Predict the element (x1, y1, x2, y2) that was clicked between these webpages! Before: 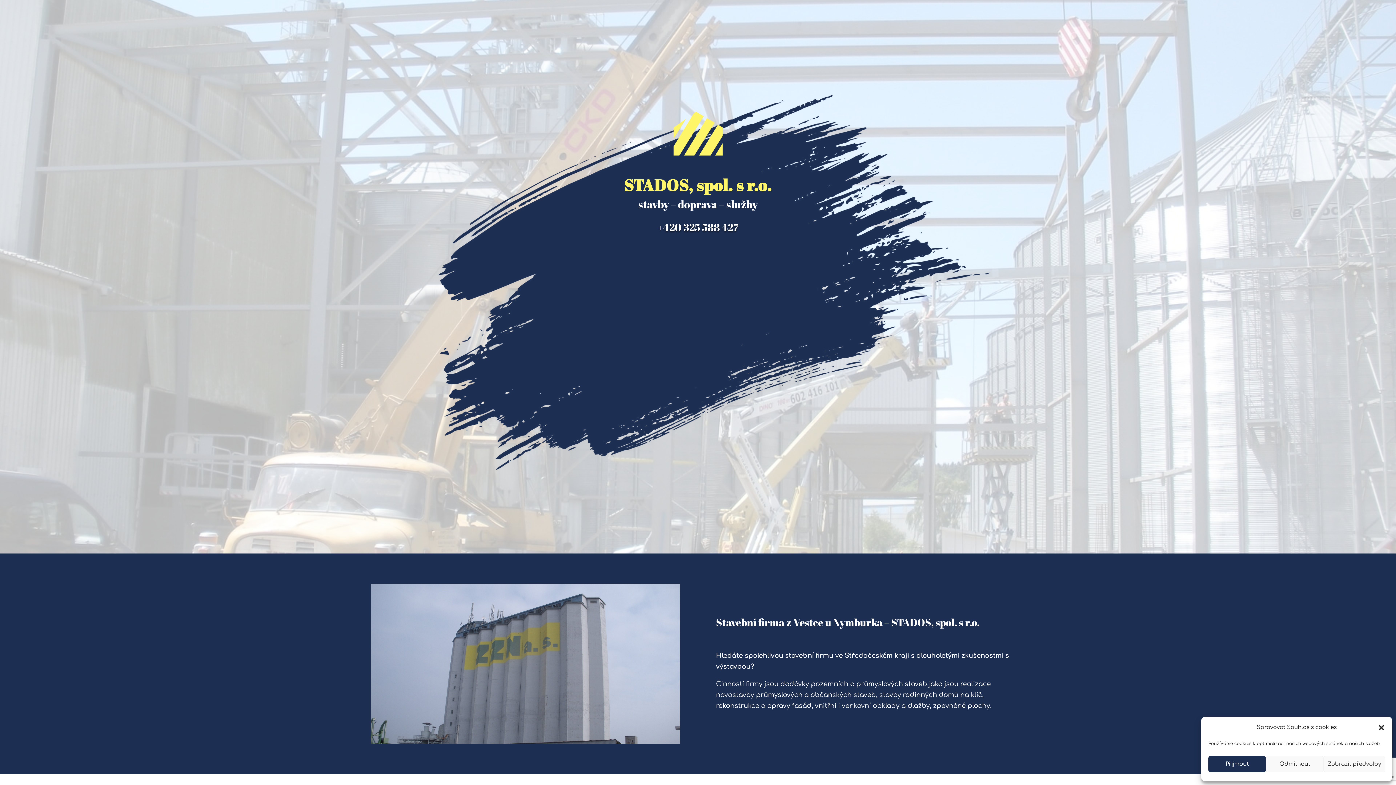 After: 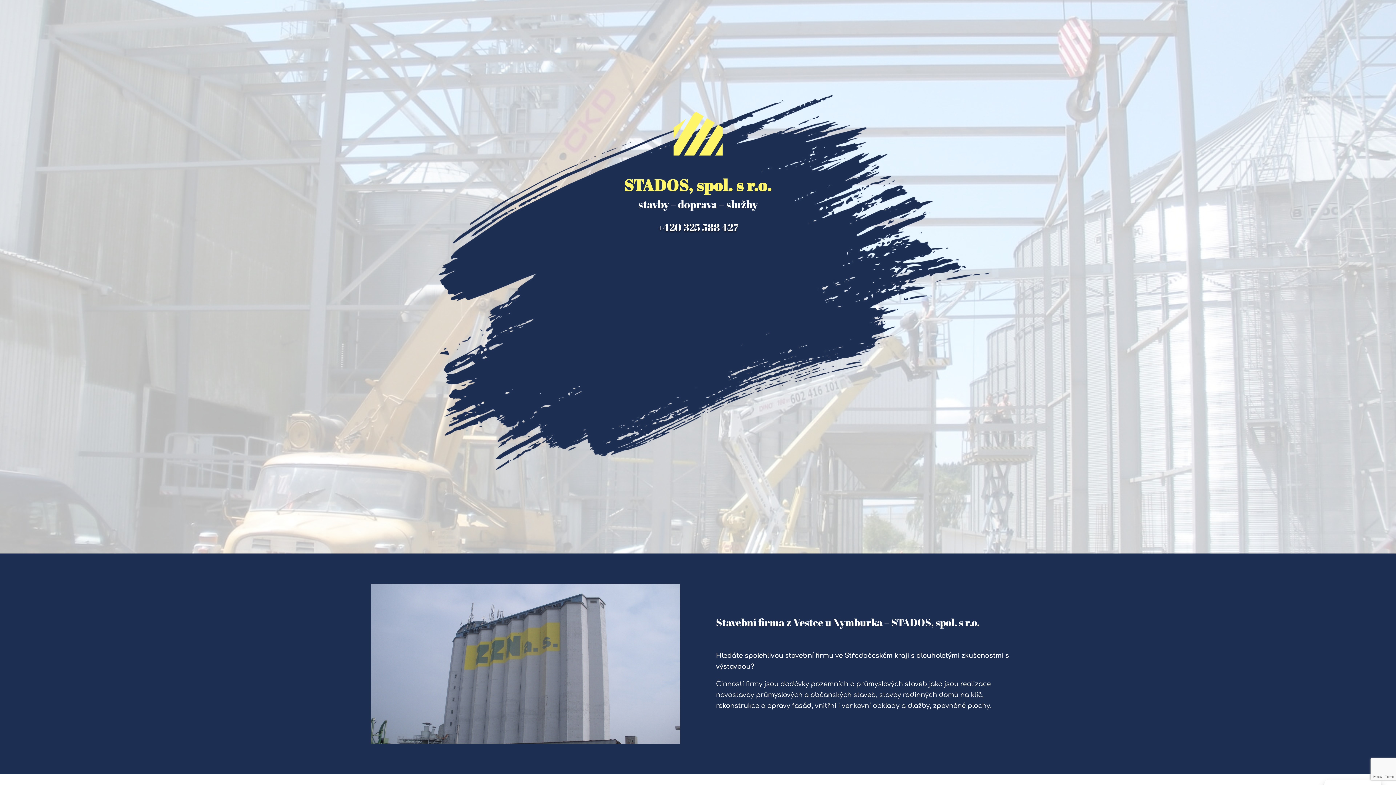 Action: label: Odmítnout bbox: (1266, 756, 1323, 772)